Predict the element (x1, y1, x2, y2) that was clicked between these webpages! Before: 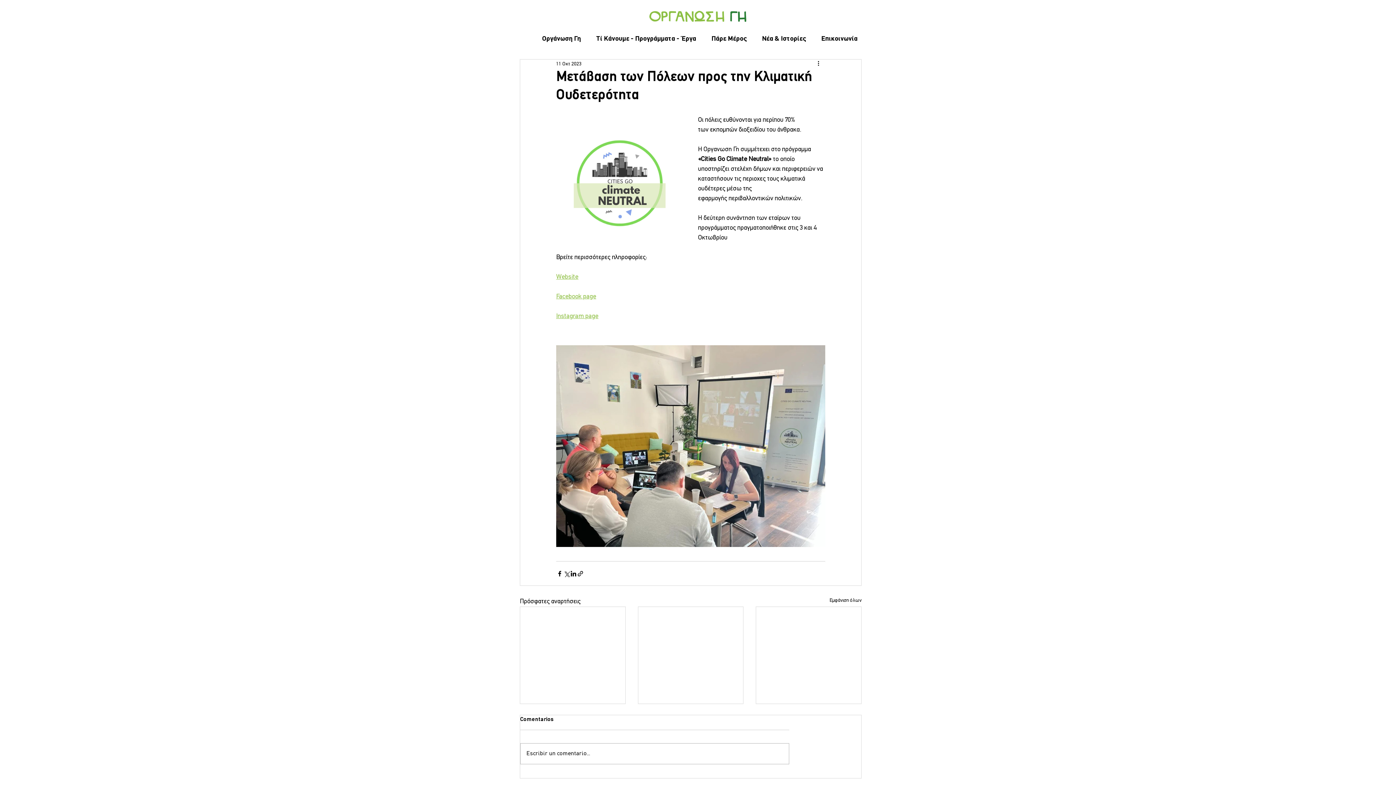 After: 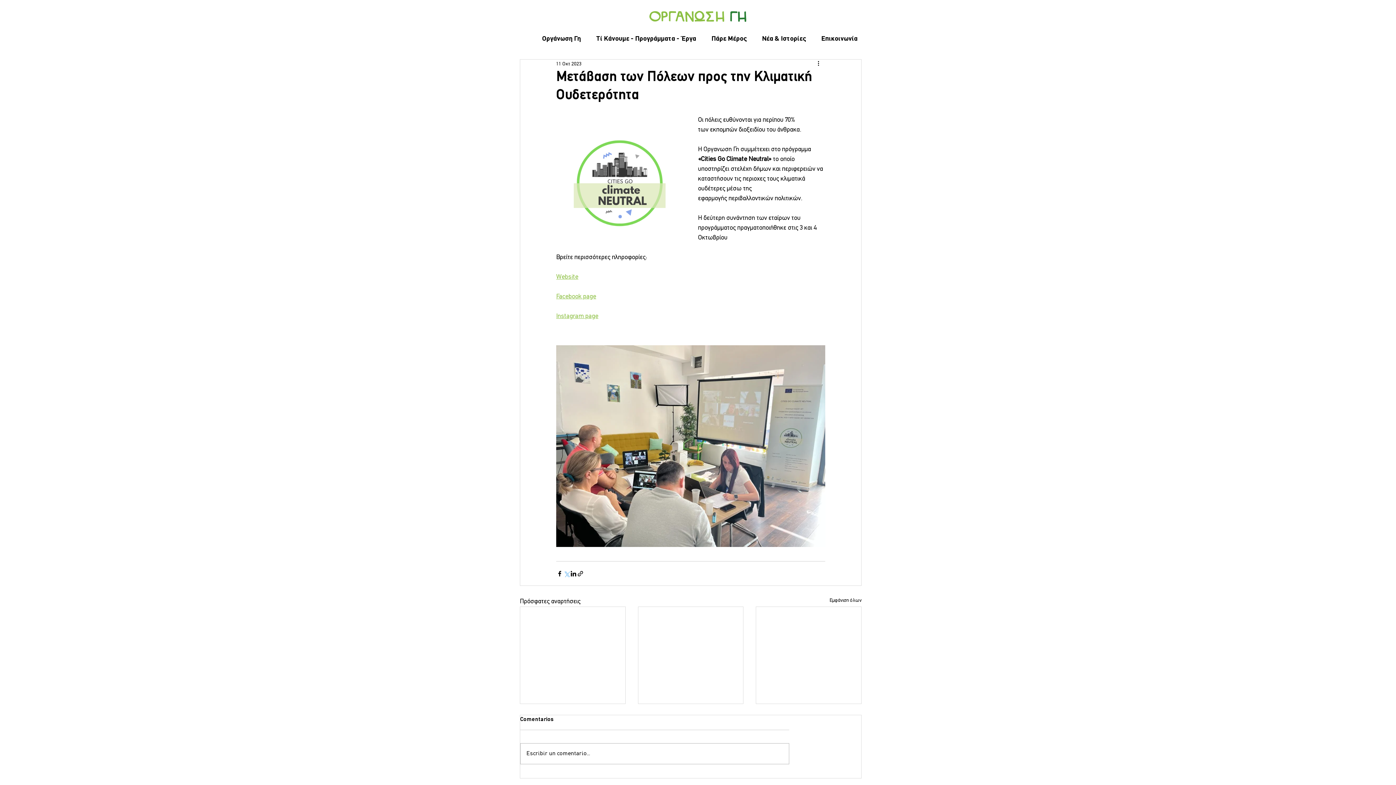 Action: label: Κοινοποίηση μέσω X (Twitter) bbox: (563, 570, 570, 577)